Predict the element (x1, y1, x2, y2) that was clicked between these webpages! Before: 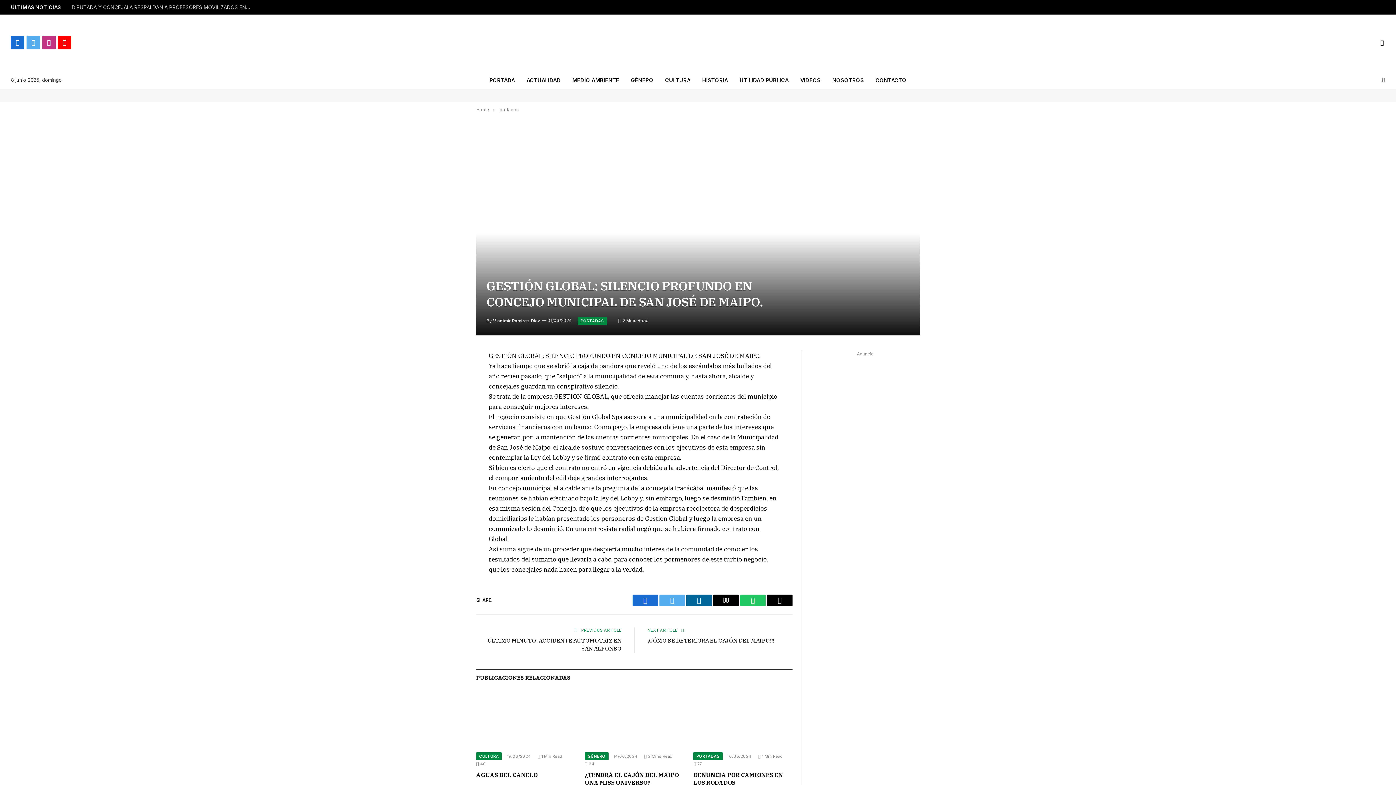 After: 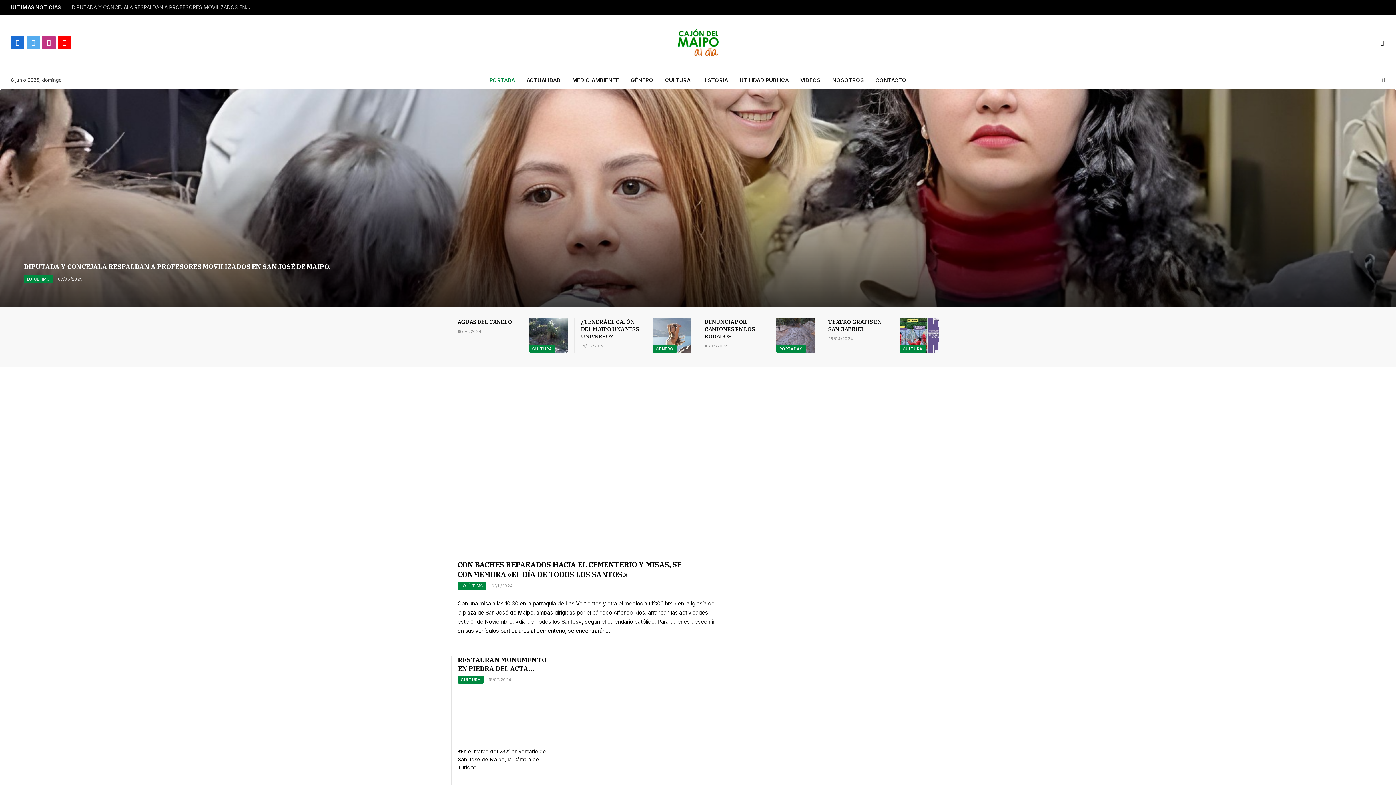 Action: label: PORTADA bbox: (483, 71, 520, 88)